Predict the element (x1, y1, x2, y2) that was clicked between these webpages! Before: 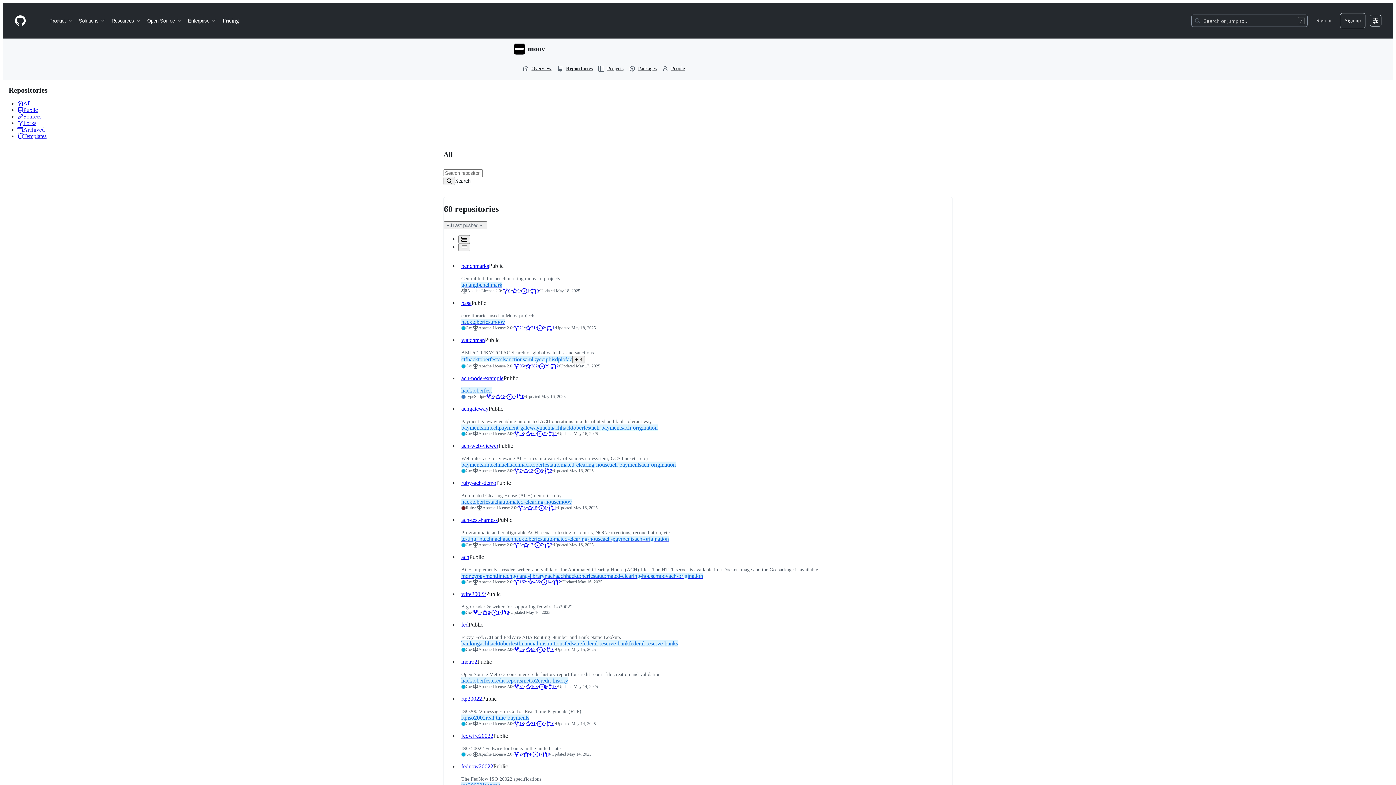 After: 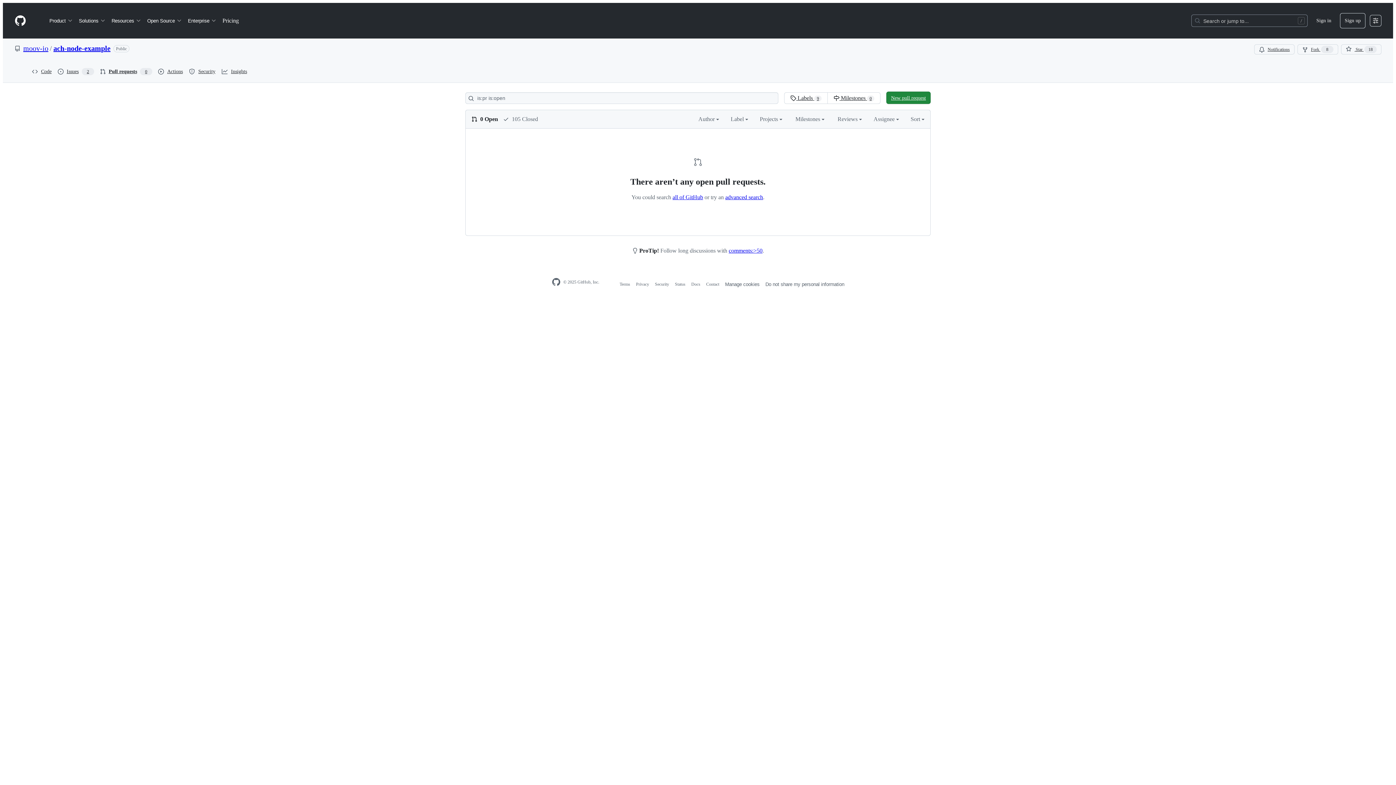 Action: bbox: (516, 394, 524, 399) label: 0 pull requests